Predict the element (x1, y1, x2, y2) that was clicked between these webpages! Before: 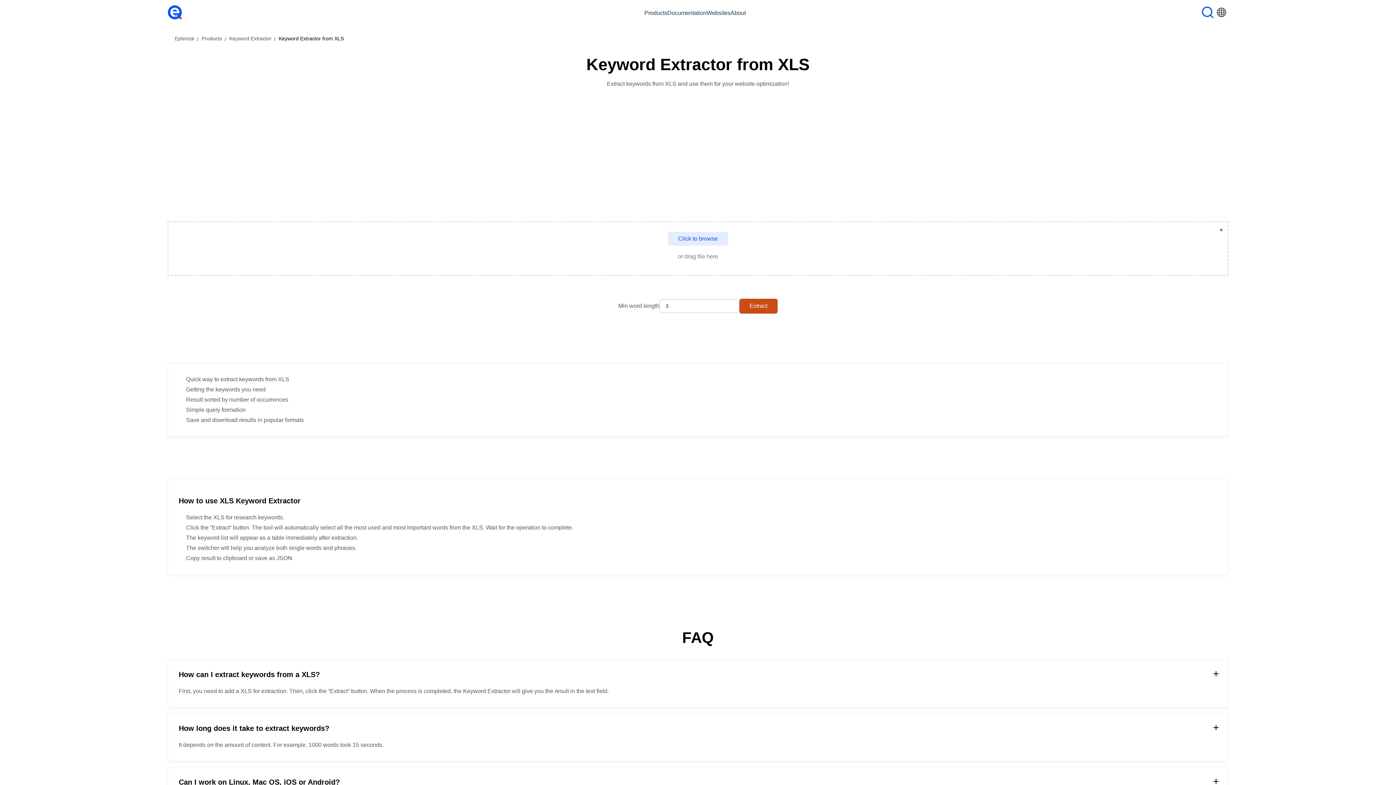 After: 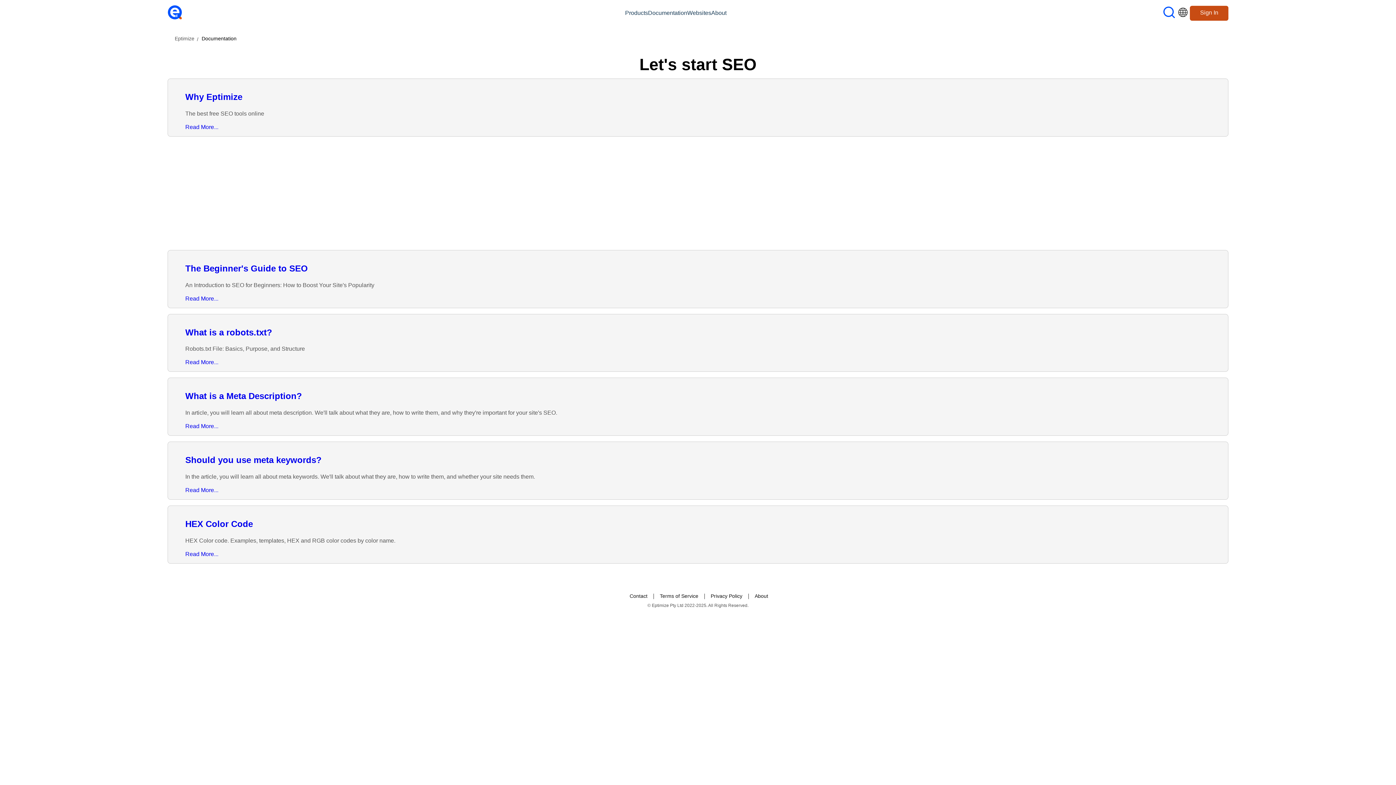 Action: label: Documentation bbox: (667, 4, 706, 22)